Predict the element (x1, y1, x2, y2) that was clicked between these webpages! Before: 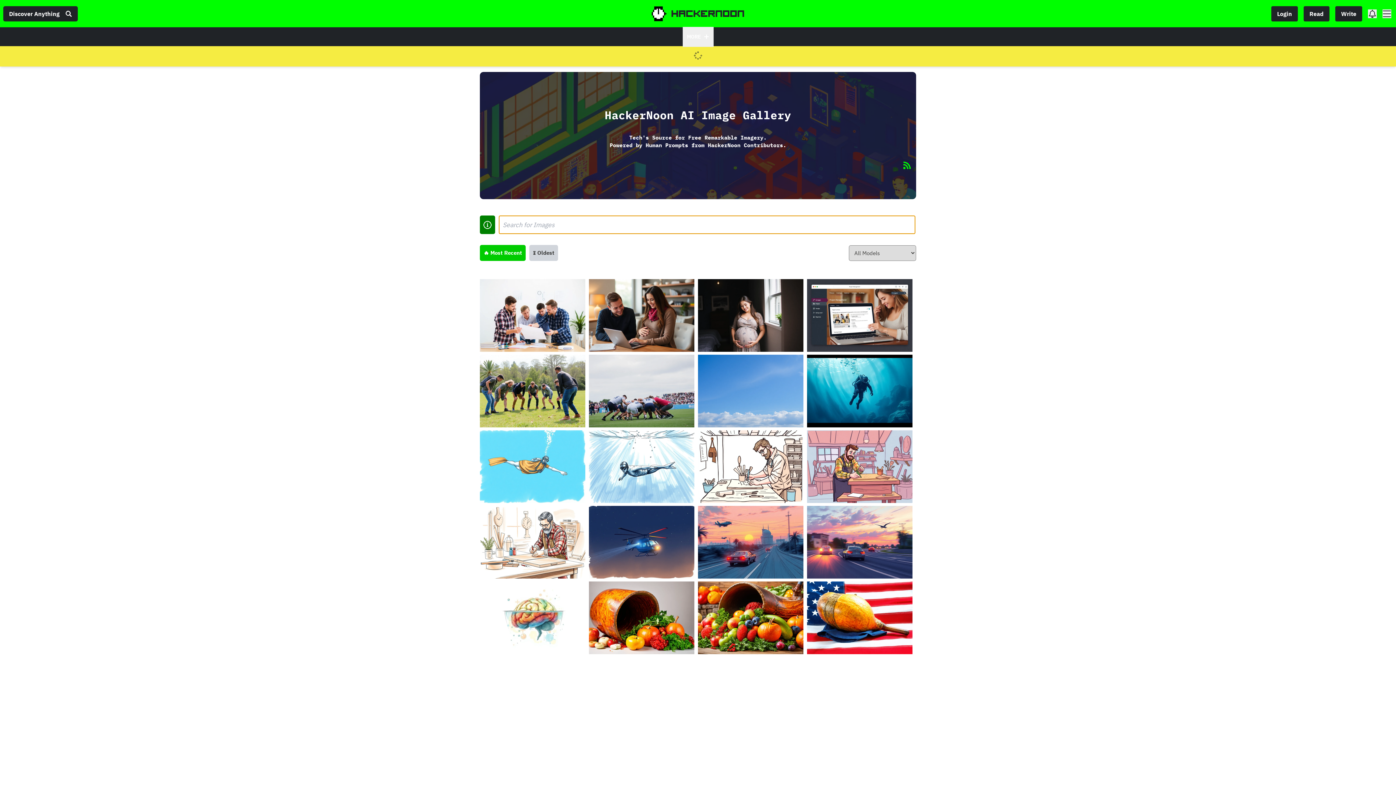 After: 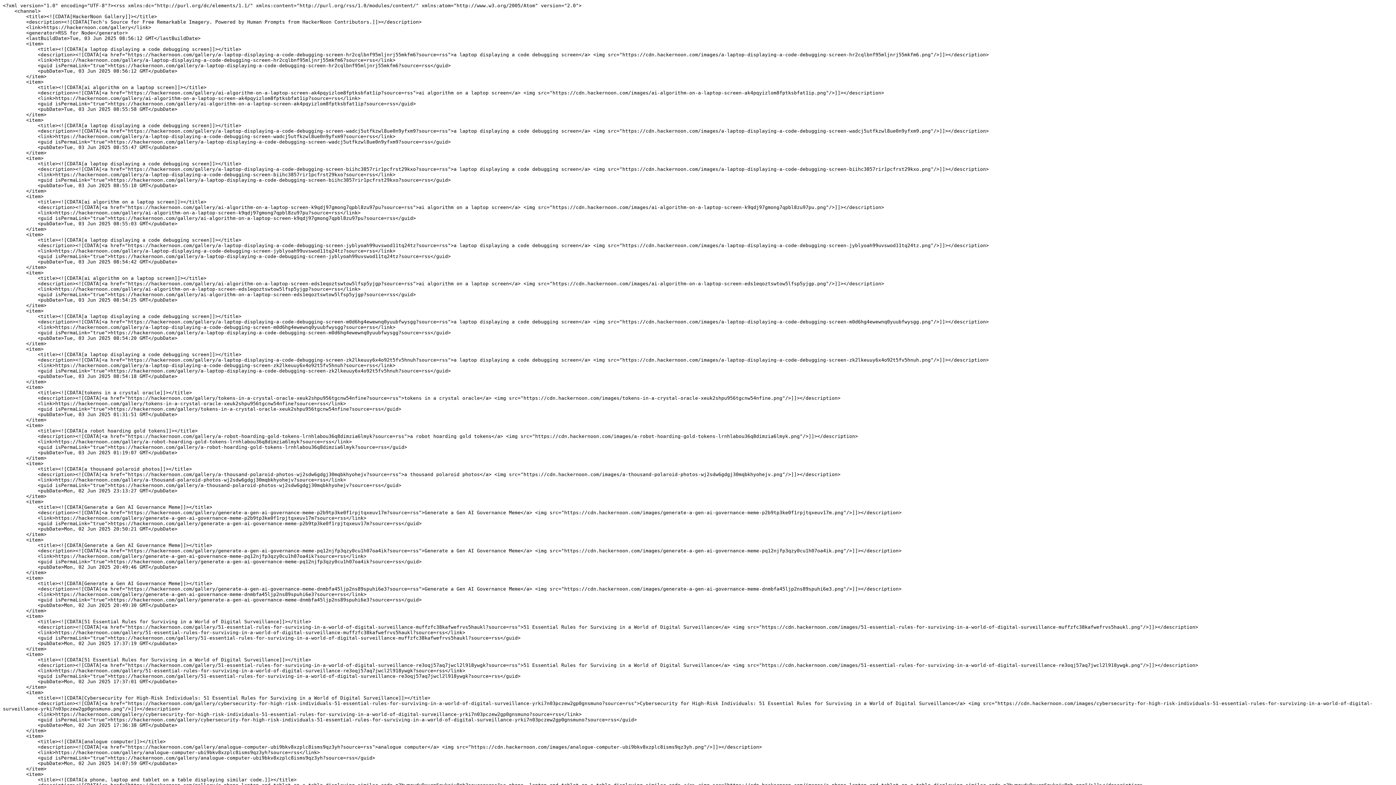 Action: bbox: (474, 161, 910, 169)